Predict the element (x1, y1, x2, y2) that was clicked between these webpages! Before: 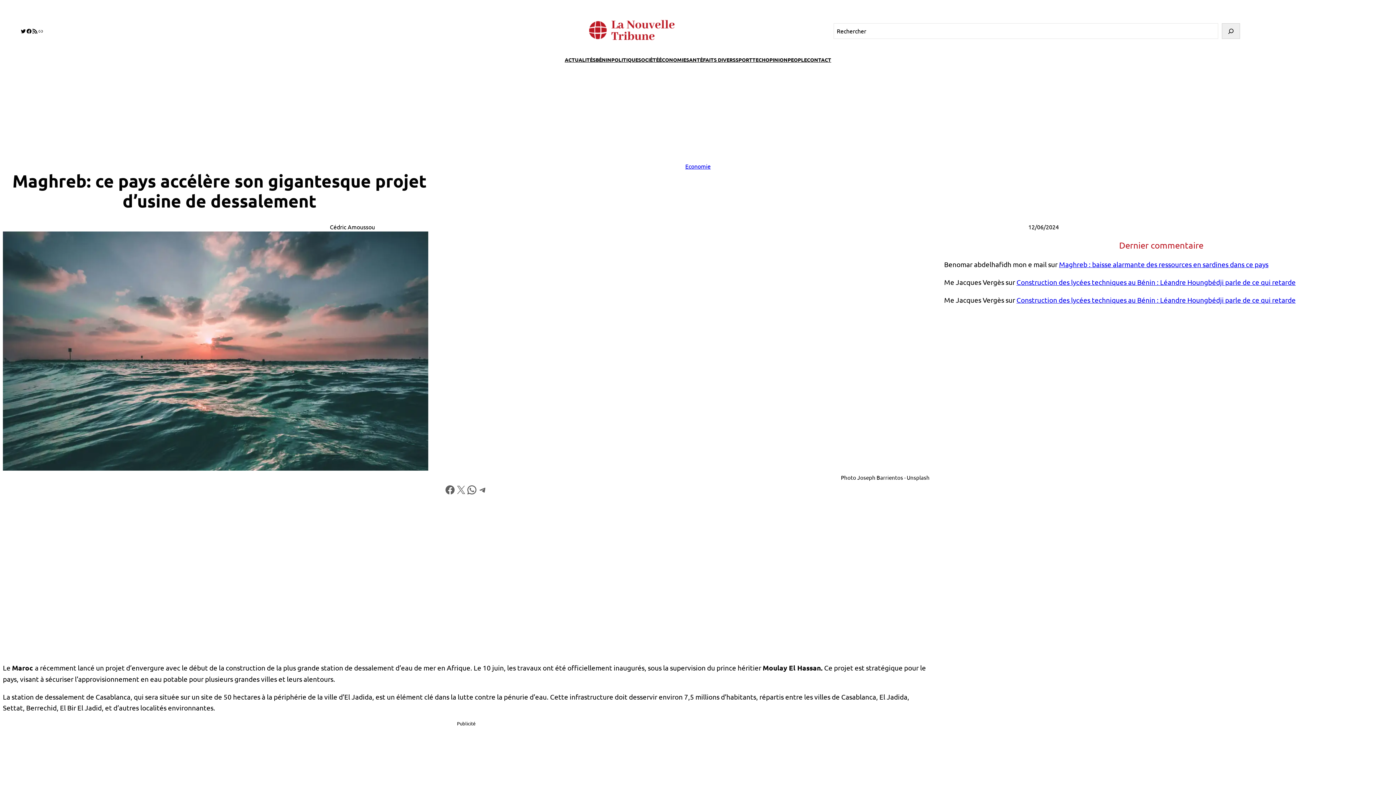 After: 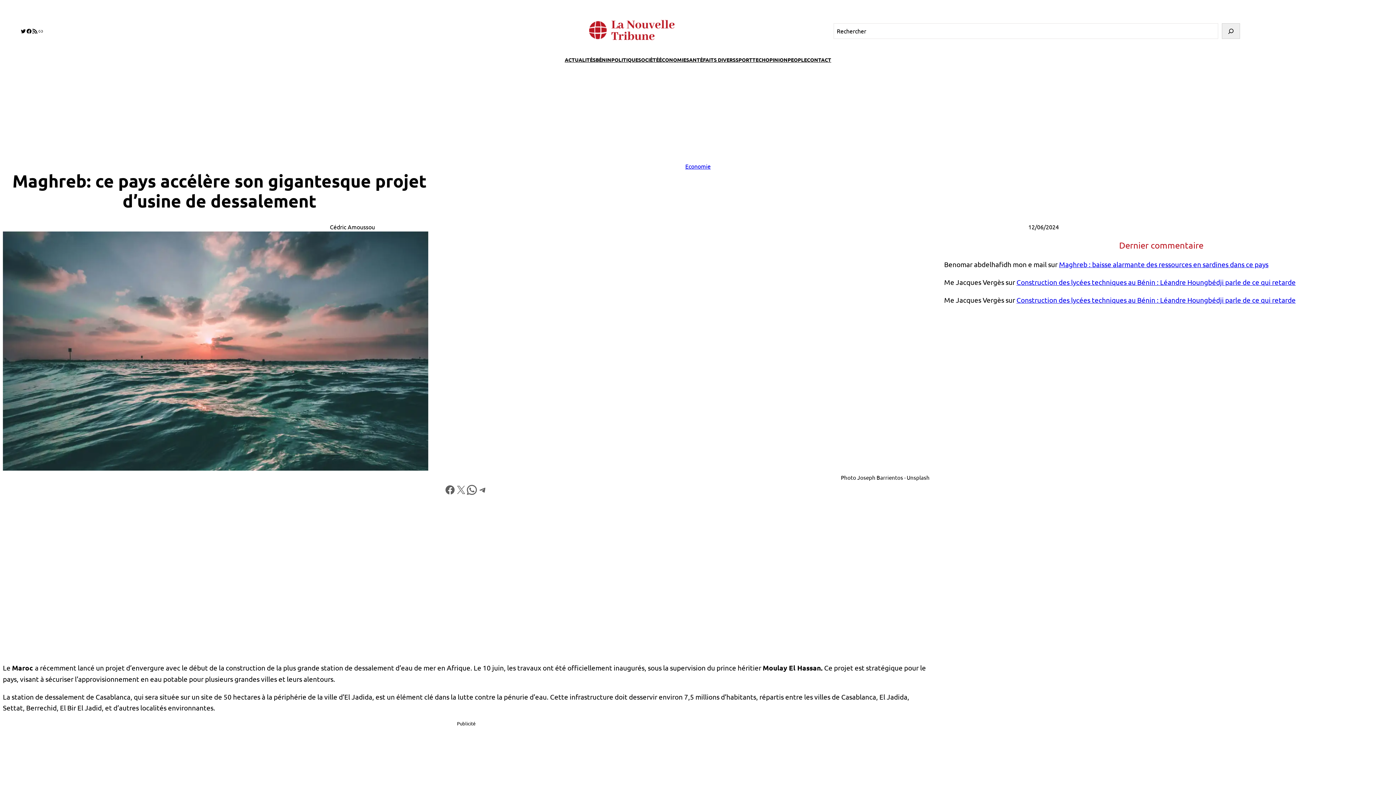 Action: bbox: (466, 484, 477, 495) label: Partager sur WhatsApp